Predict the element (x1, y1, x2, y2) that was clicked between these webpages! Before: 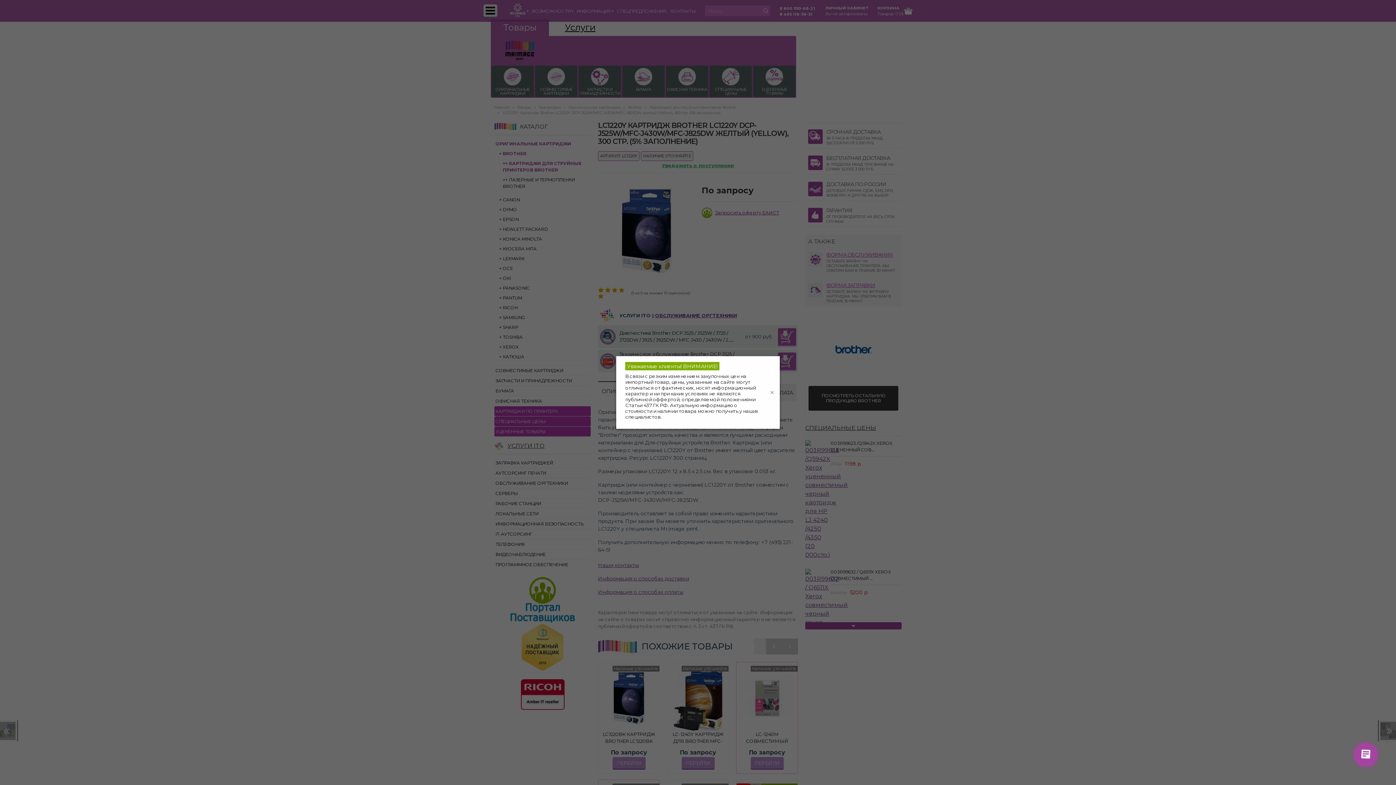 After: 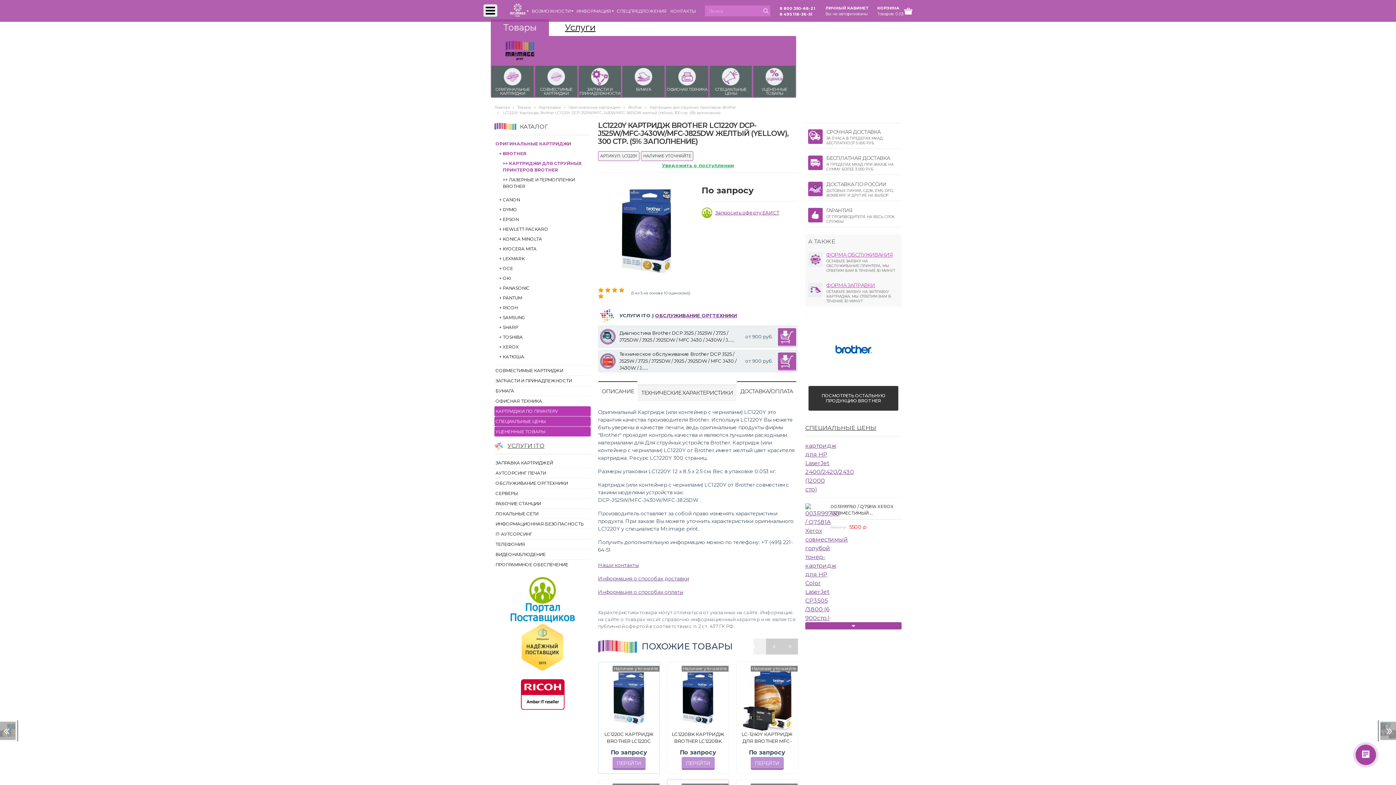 Action: bbox: (760, 357, 786, 427)